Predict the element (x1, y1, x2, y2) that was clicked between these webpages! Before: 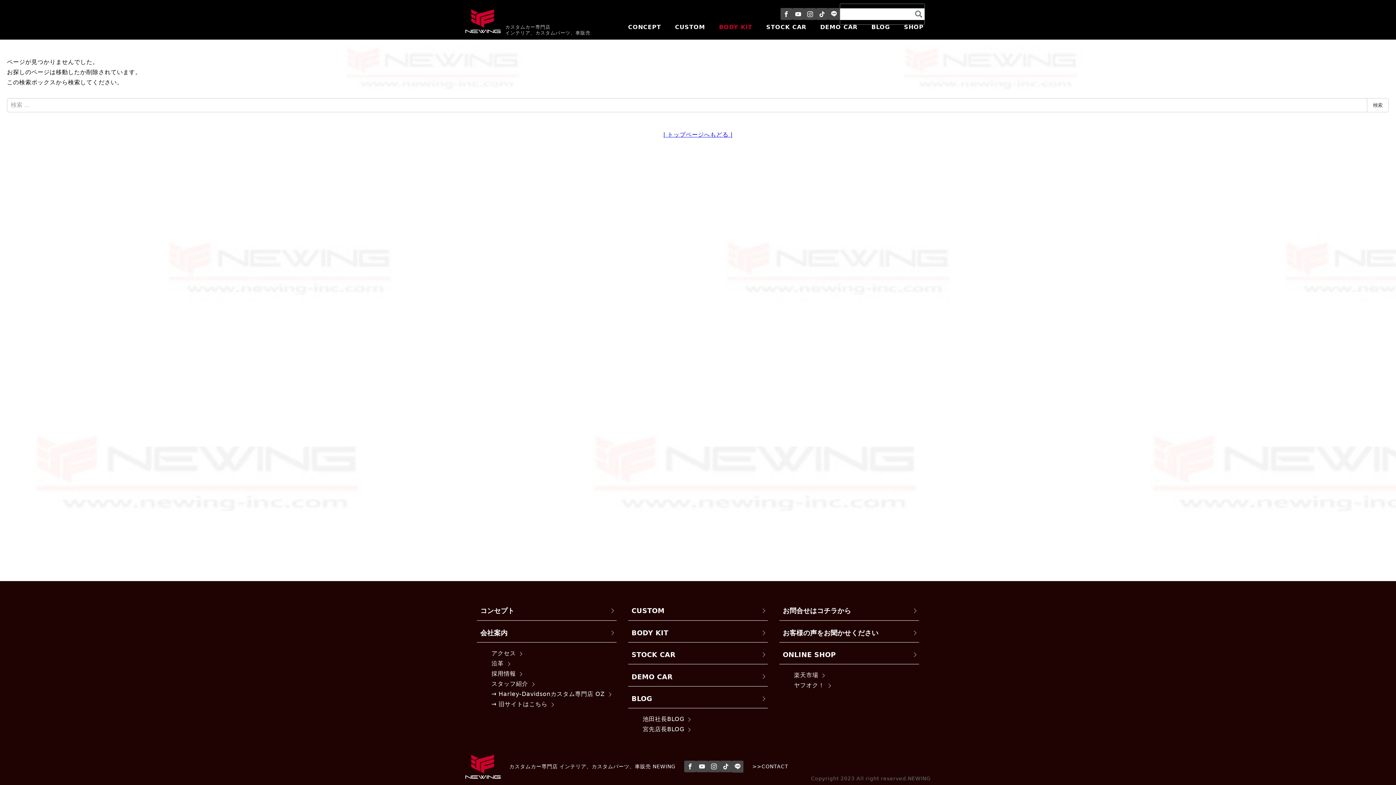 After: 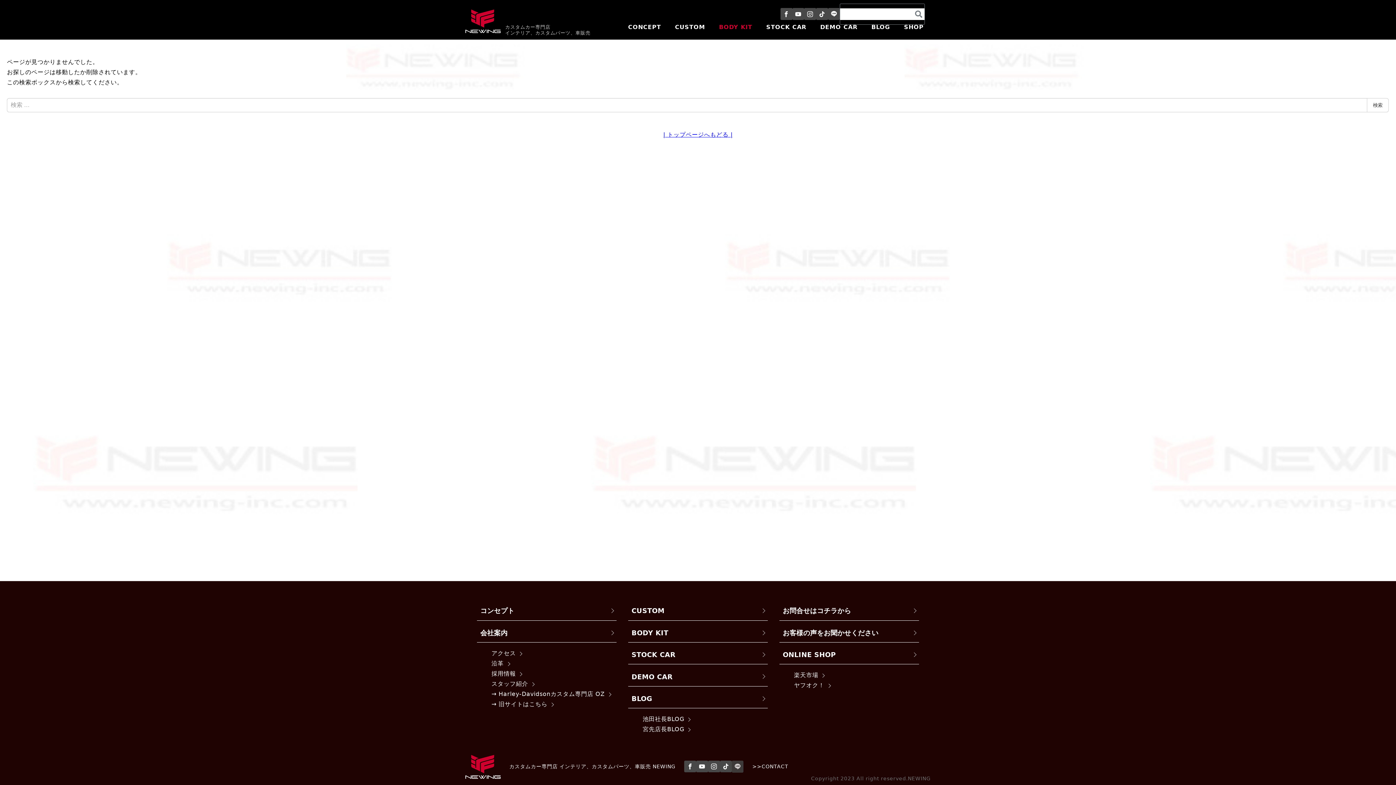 Action: bbox: (732, 761, 743, 773)